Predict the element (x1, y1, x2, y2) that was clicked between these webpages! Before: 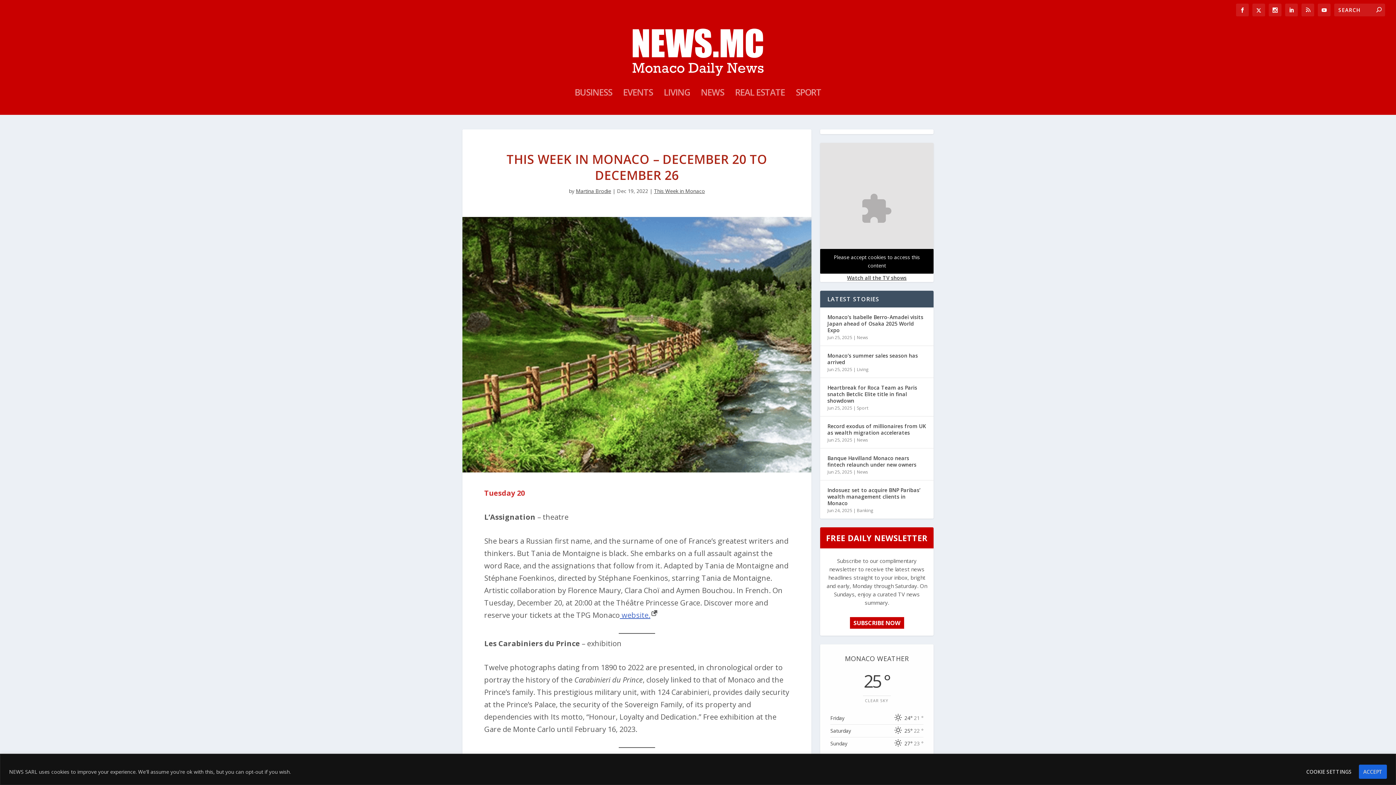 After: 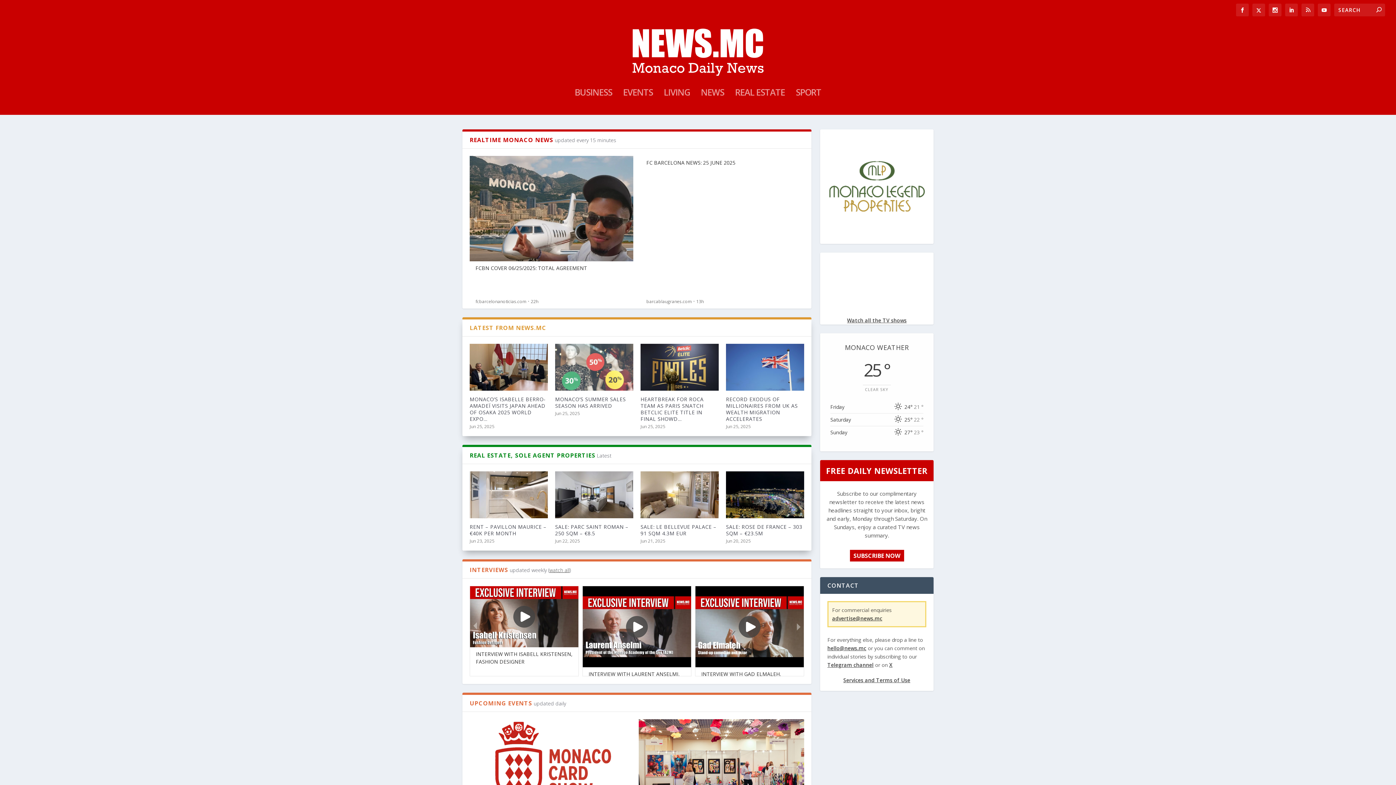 Action: bbox: (465, 27, 930, 81)